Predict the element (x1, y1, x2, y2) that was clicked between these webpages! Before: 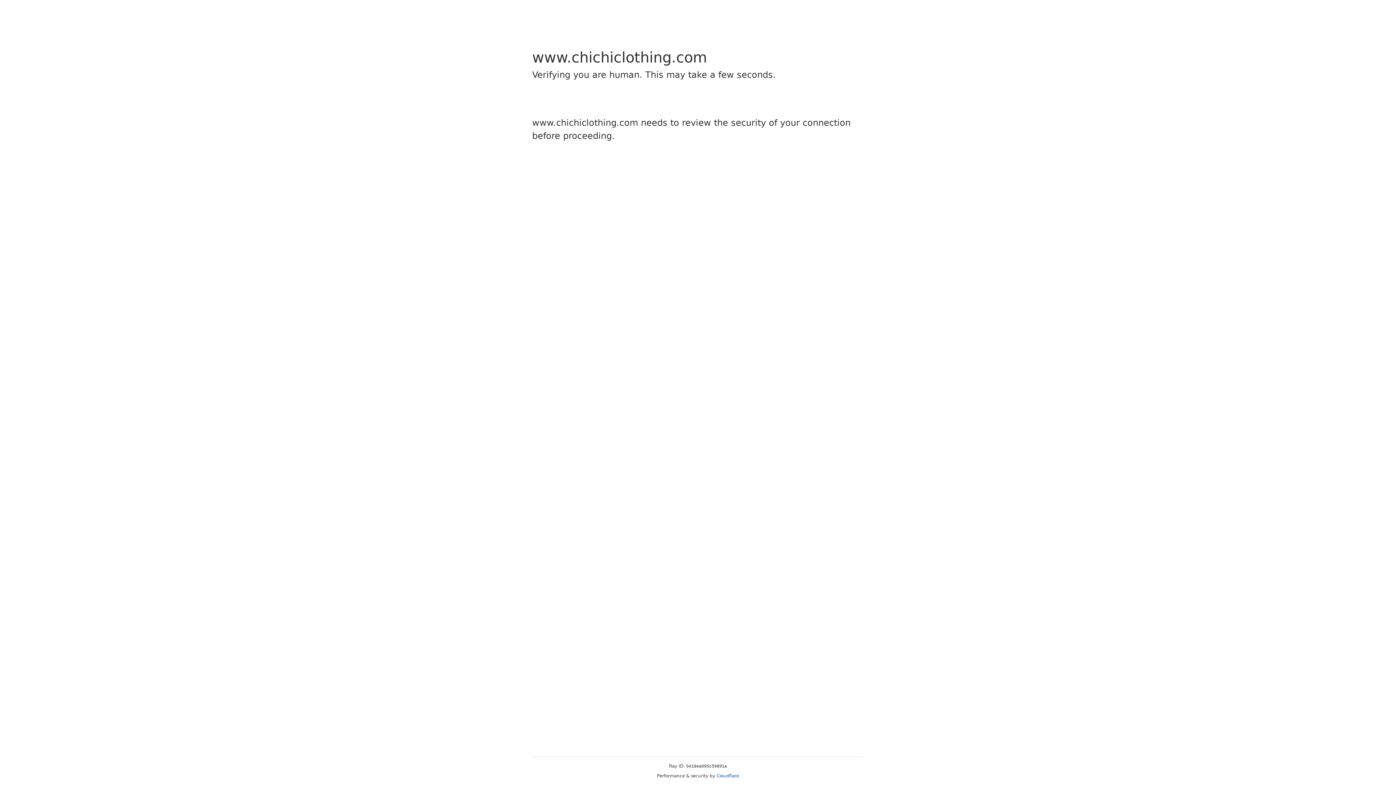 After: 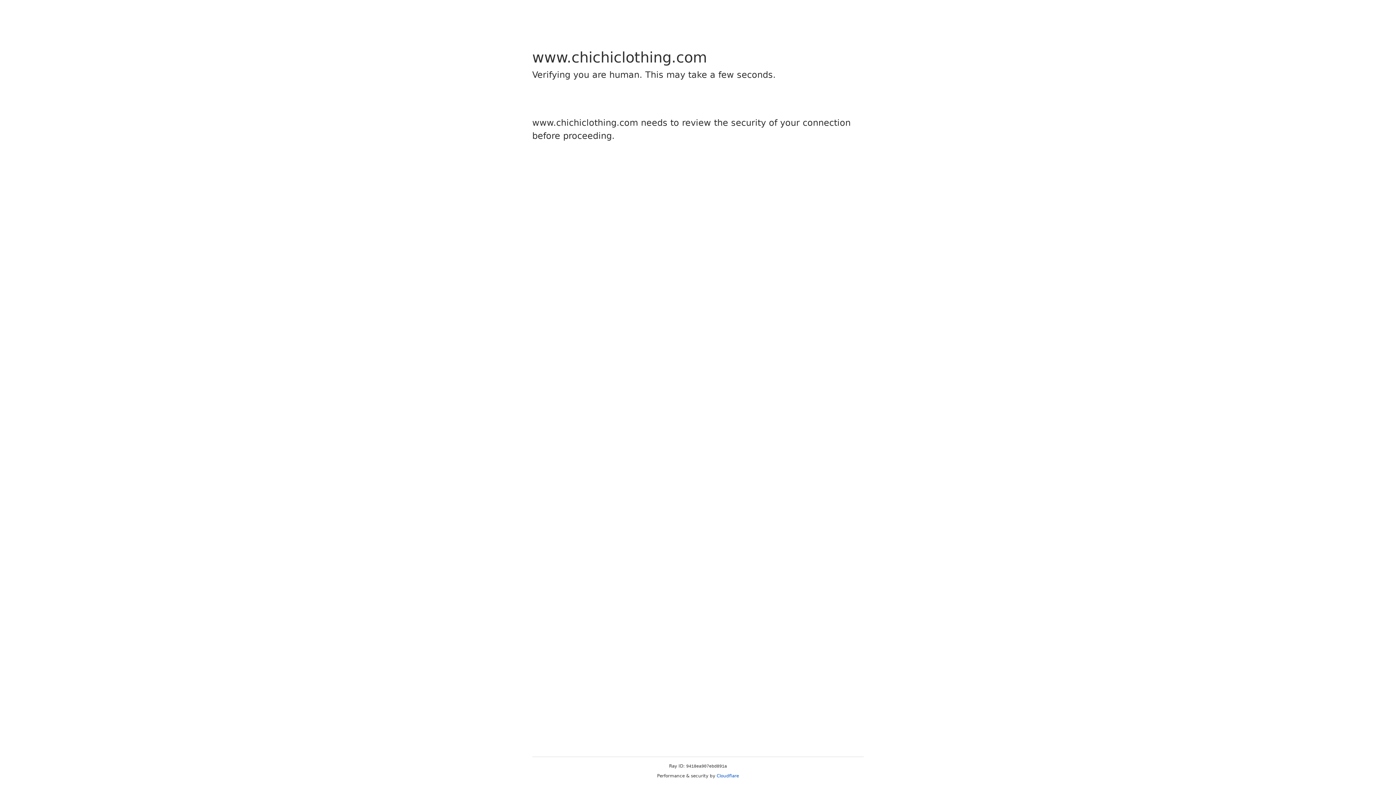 Action: bbox: (716, 773, 739, 778) label: Cloudflare